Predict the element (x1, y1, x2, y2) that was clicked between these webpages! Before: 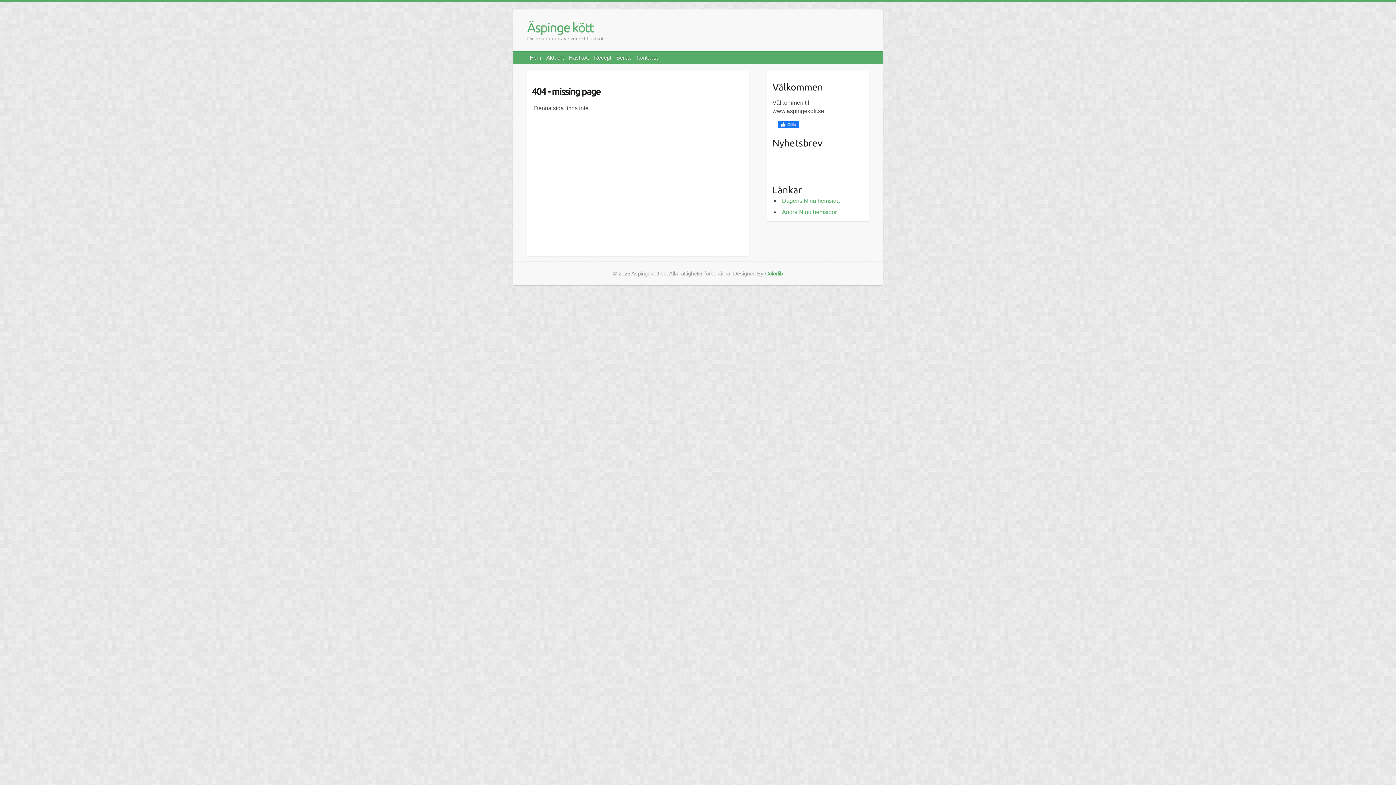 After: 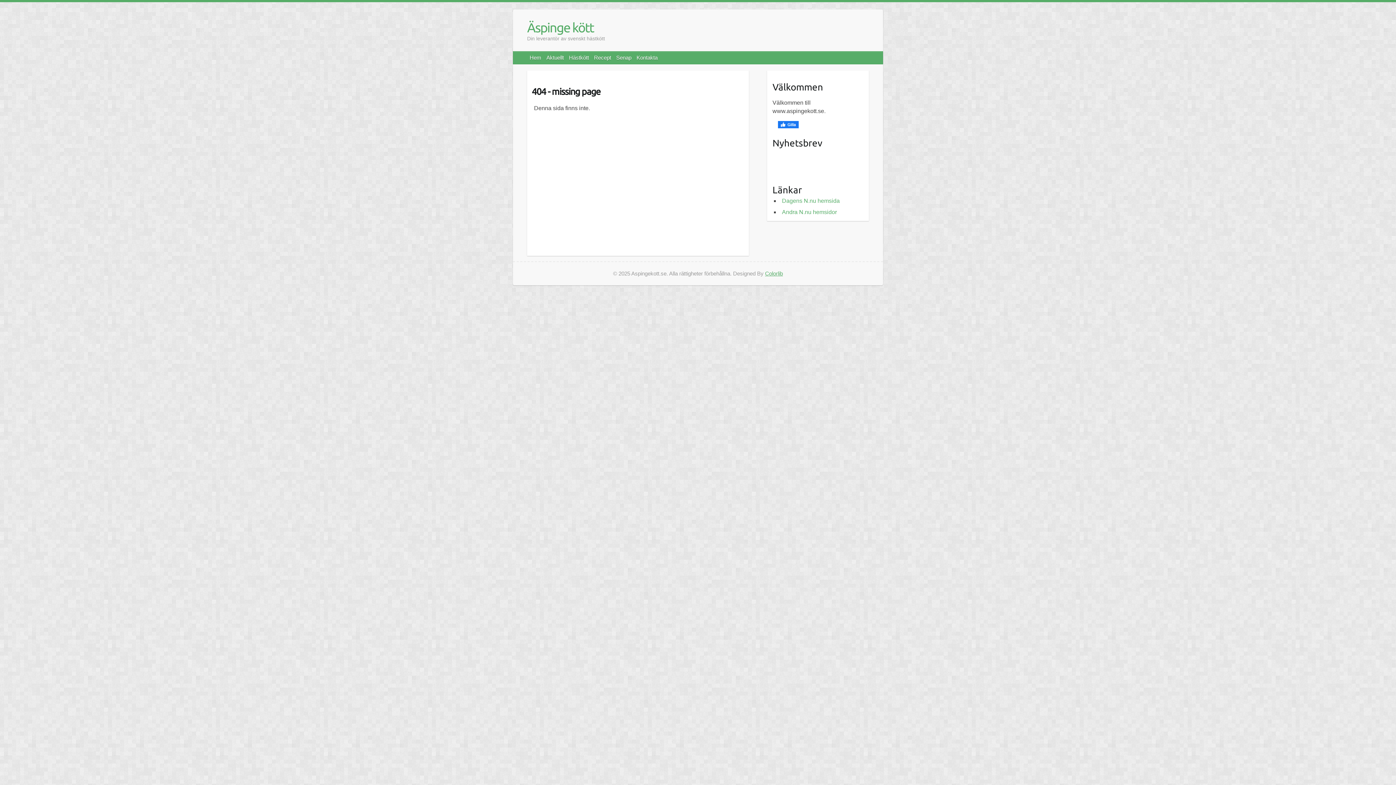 Action: label: Colorlib bbox: (765, 270, 783, 276)